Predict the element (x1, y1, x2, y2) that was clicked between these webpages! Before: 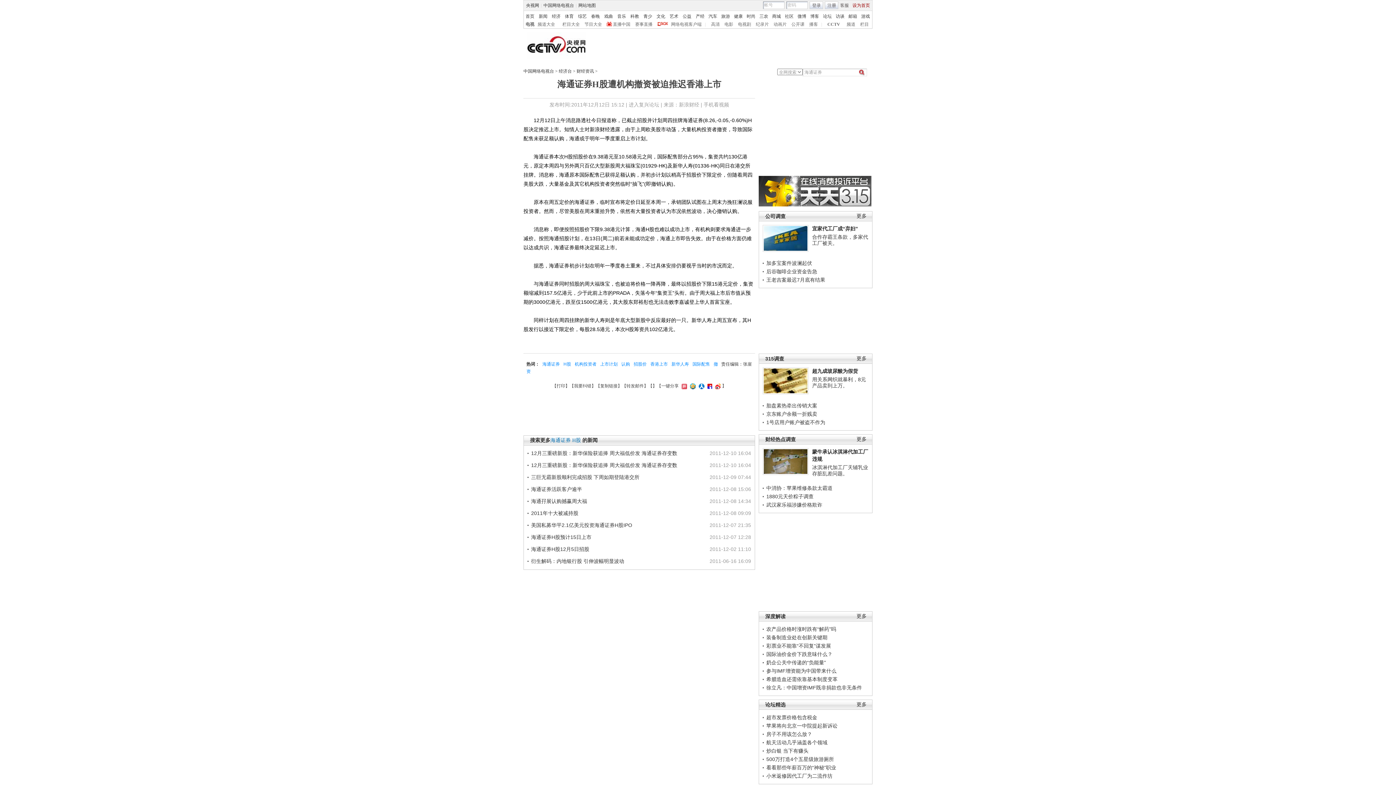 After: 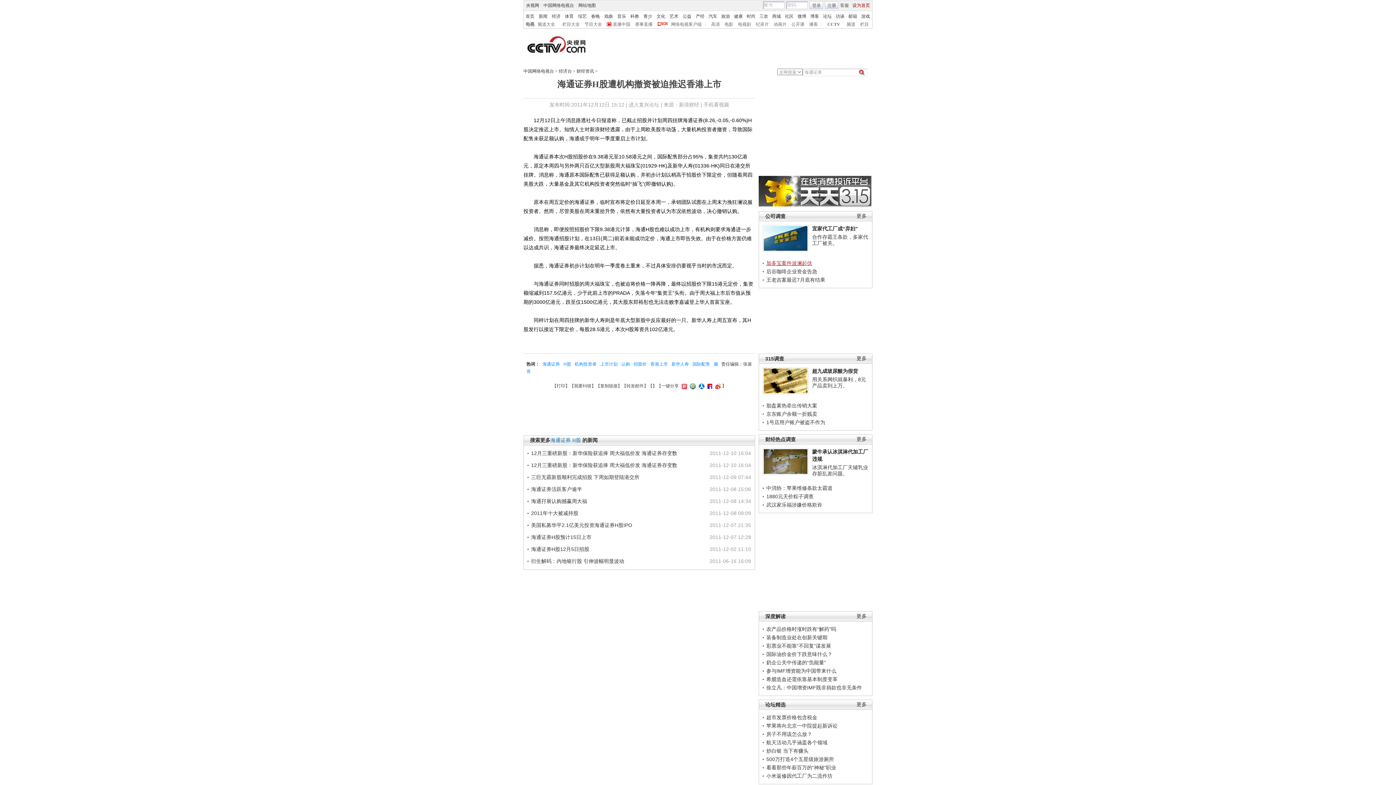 Action: label: 加多宝案件波澜起伏 bbox: (766, 260, 812, 266)